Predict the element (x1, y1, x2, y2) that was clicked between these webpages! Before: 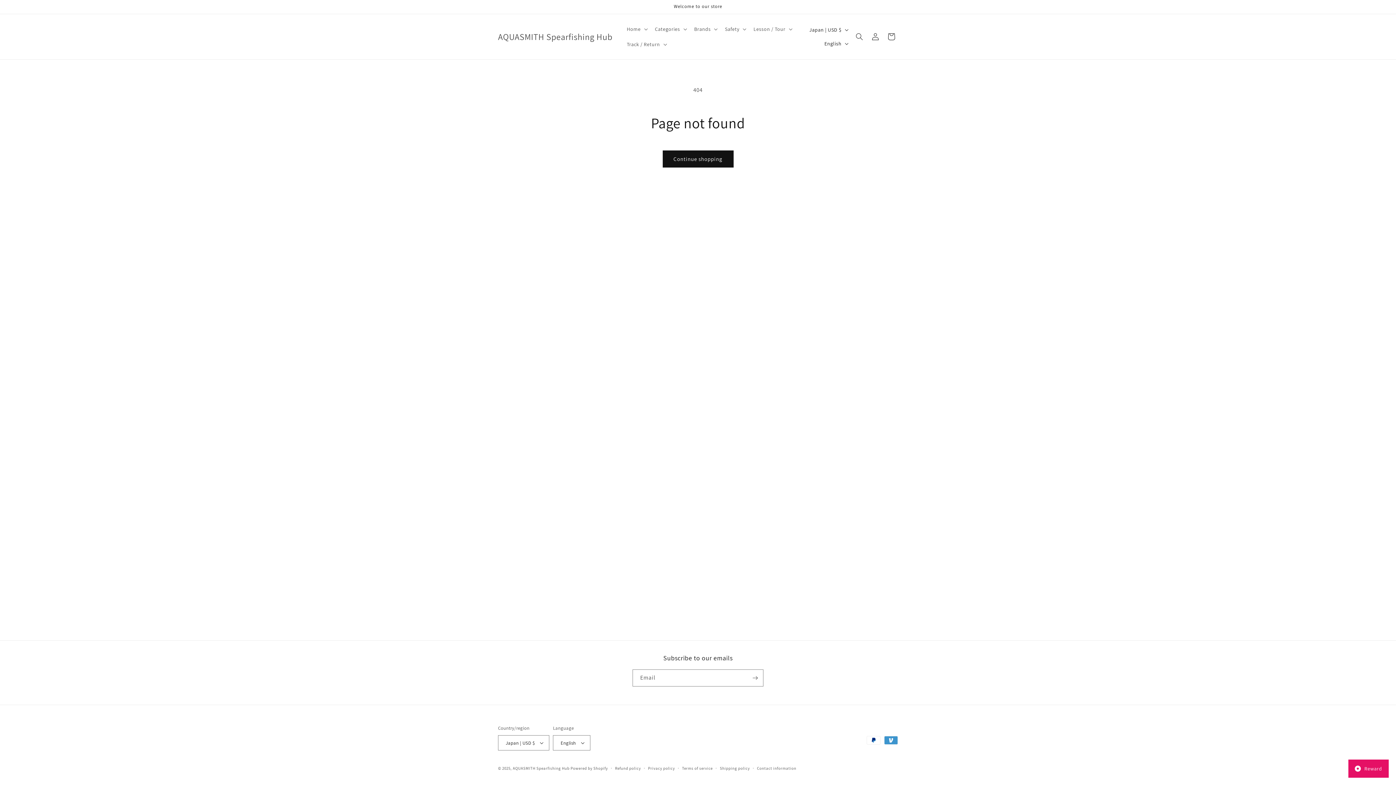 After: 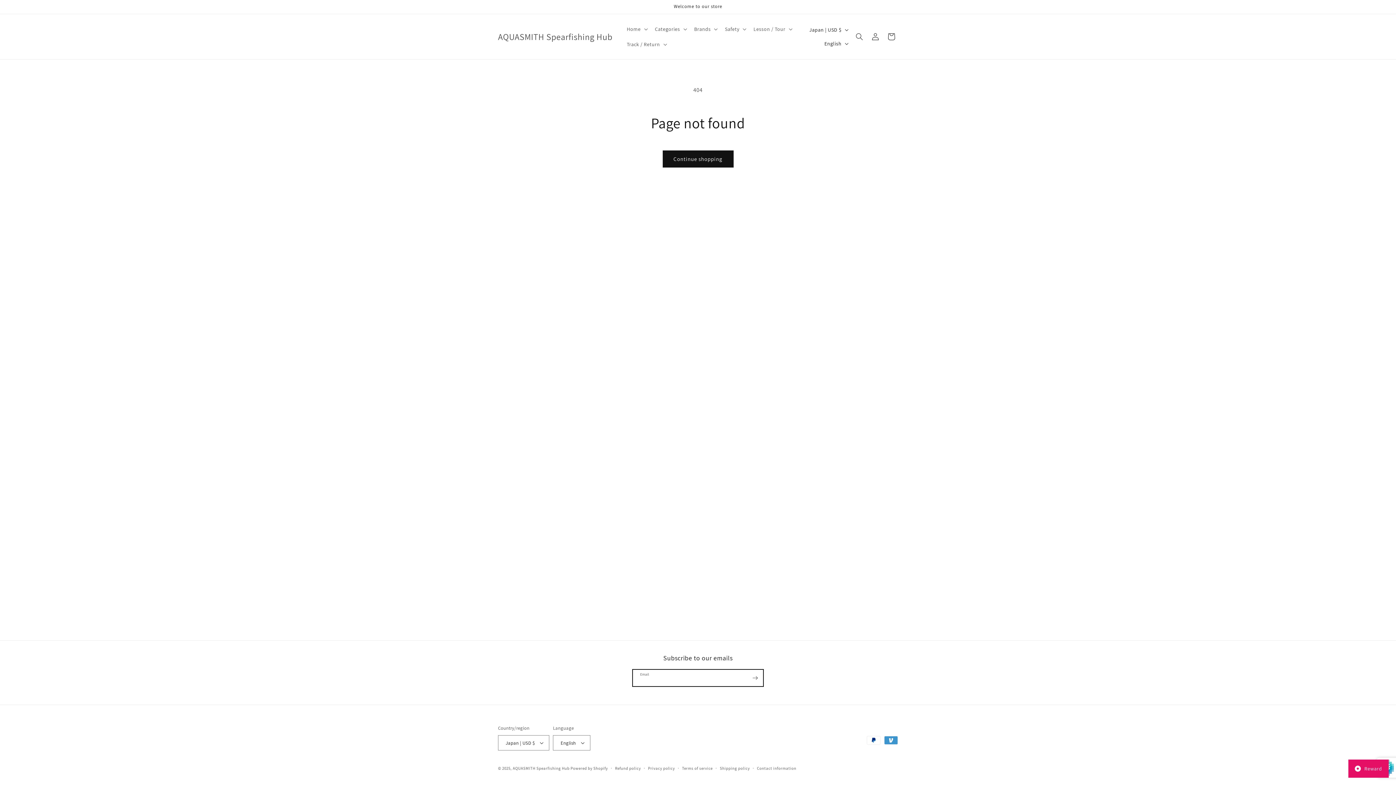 Action: label: Subscribe bbox: (747, 669, 763, 686)